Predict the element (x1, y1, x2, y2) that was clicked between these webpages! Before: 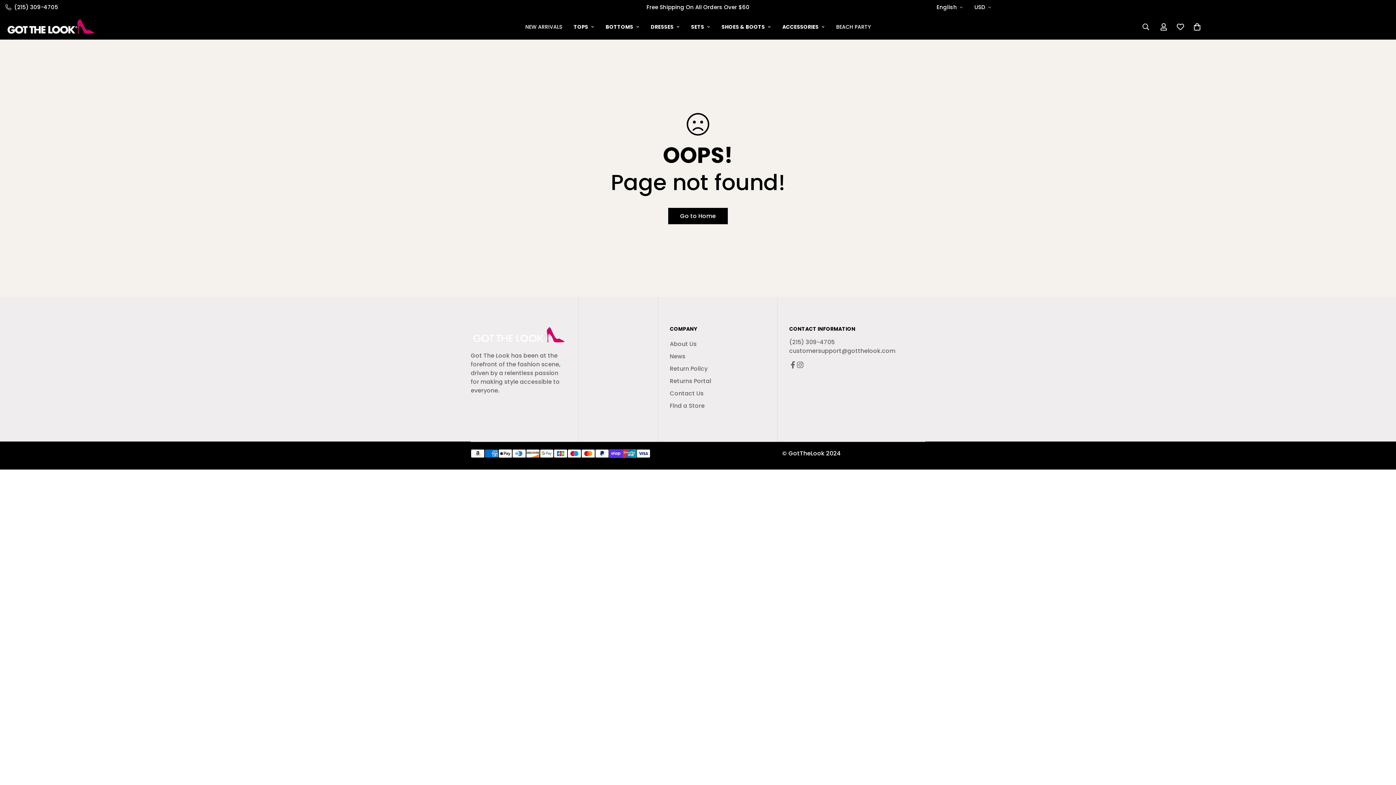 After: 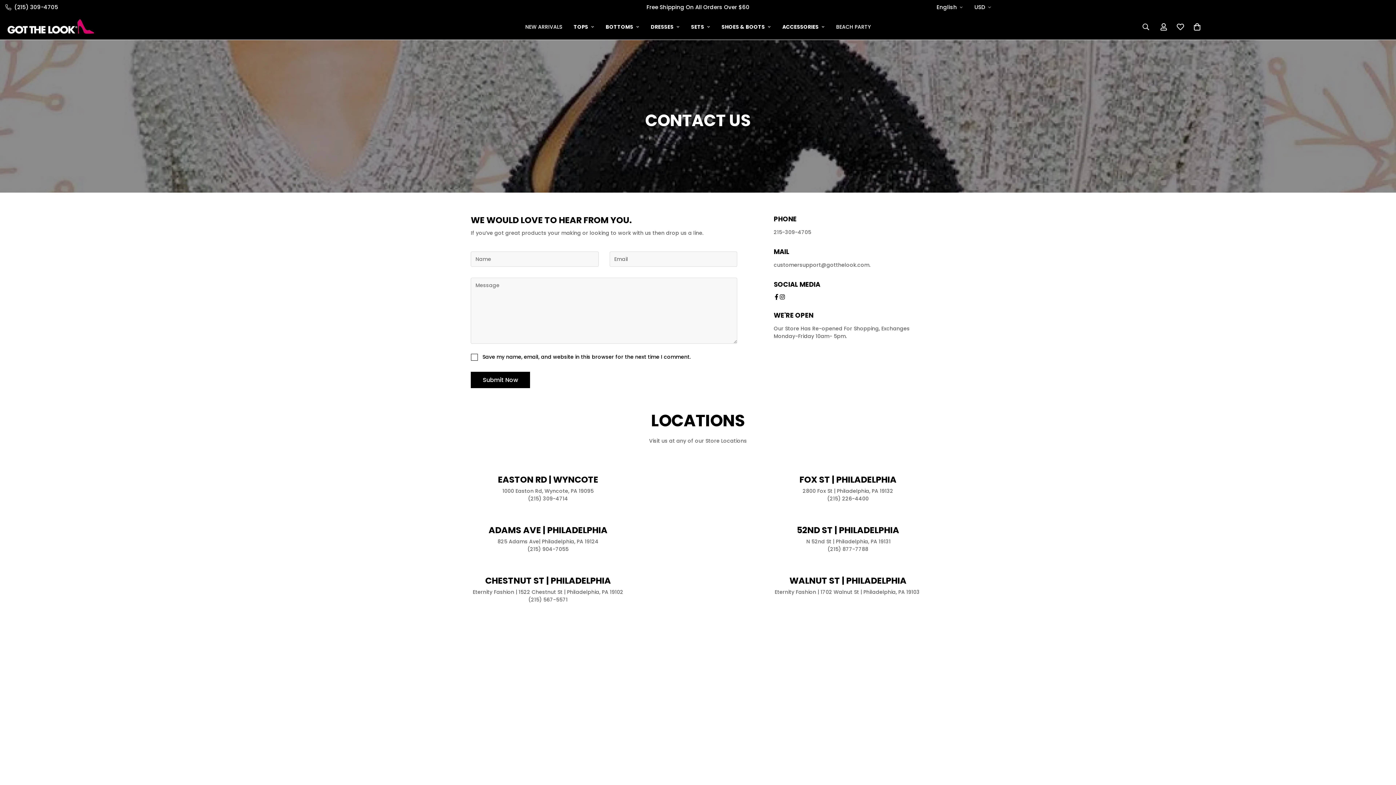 Action: label: Contact Us bbox: (670, 389, 703, 397)